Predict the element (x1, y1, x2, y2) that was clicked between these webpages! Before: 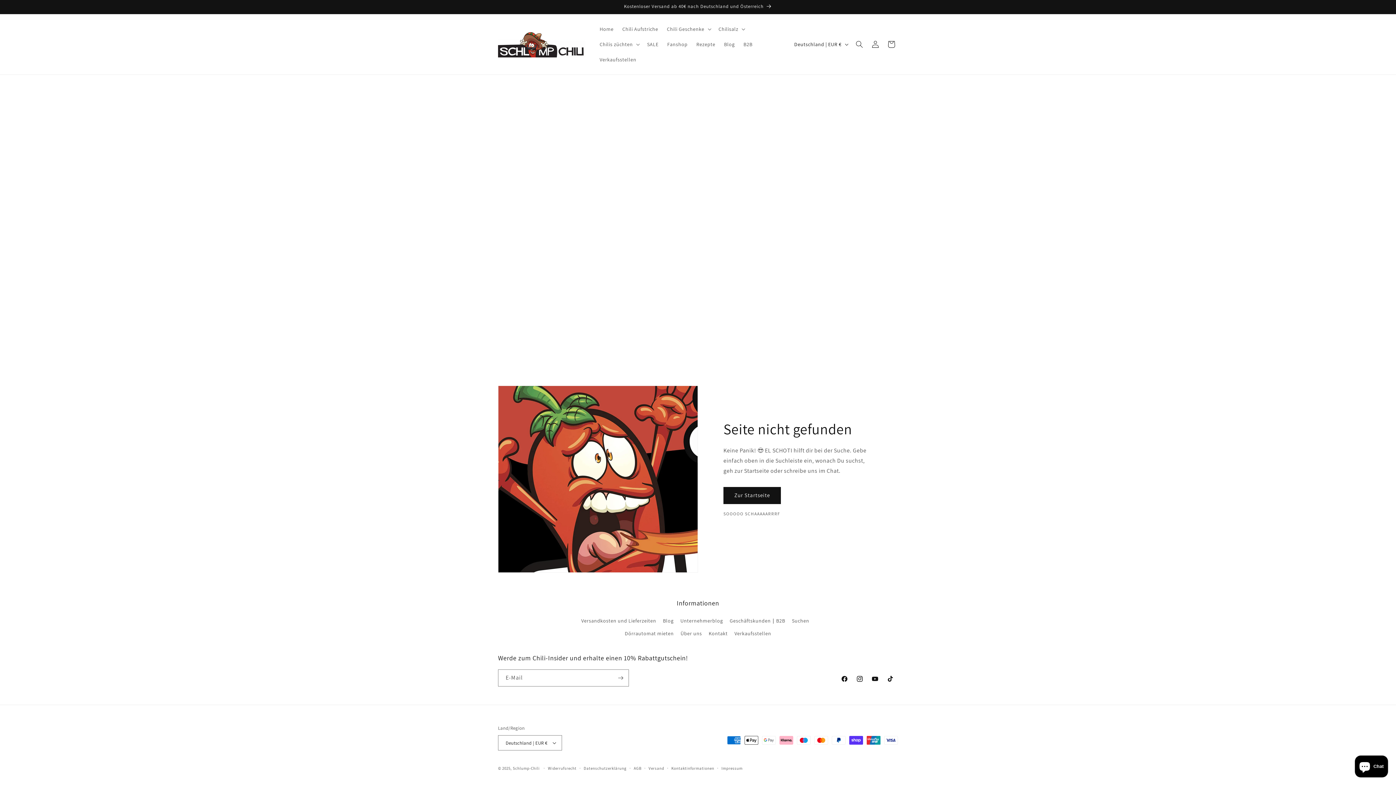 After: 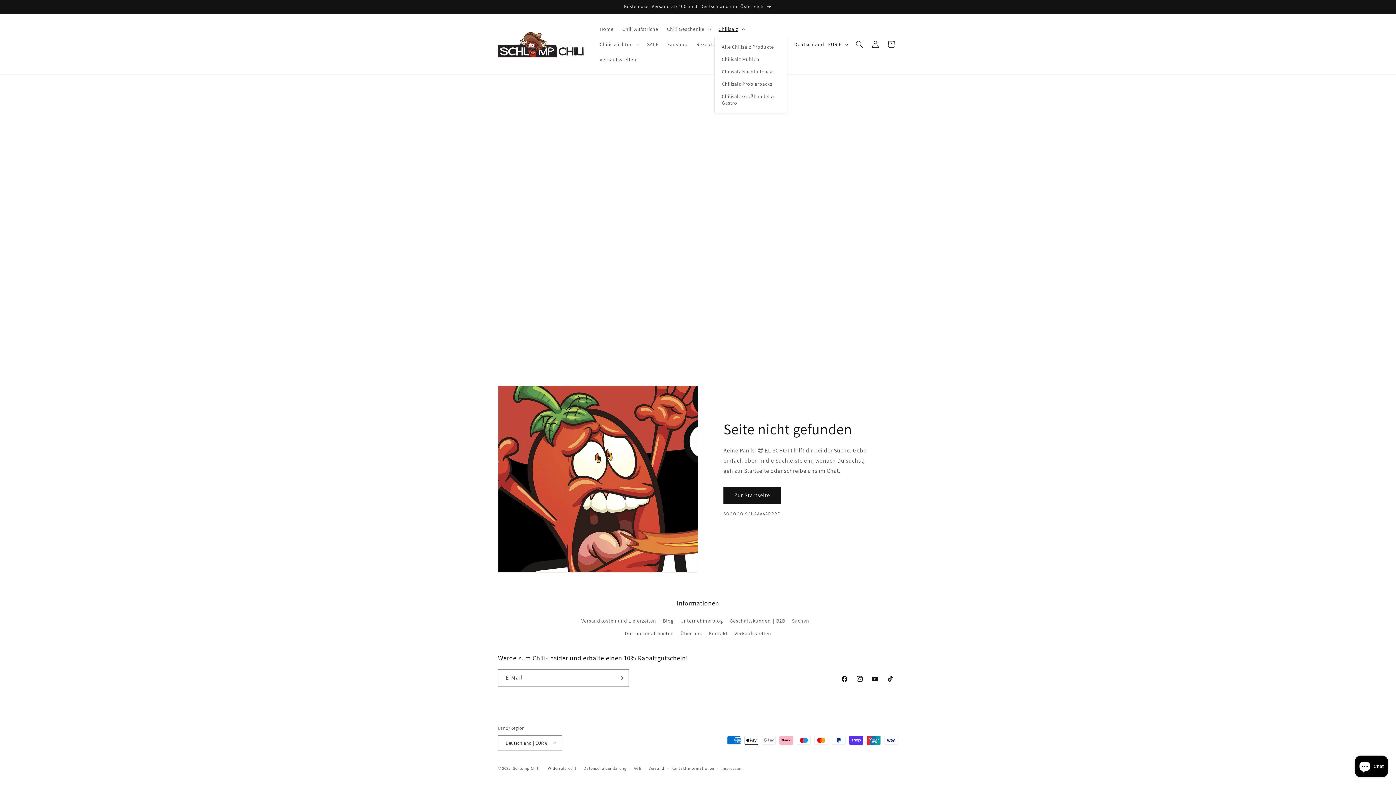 Action: bbox: (714, 21, 748, 36) label: Chilisalz